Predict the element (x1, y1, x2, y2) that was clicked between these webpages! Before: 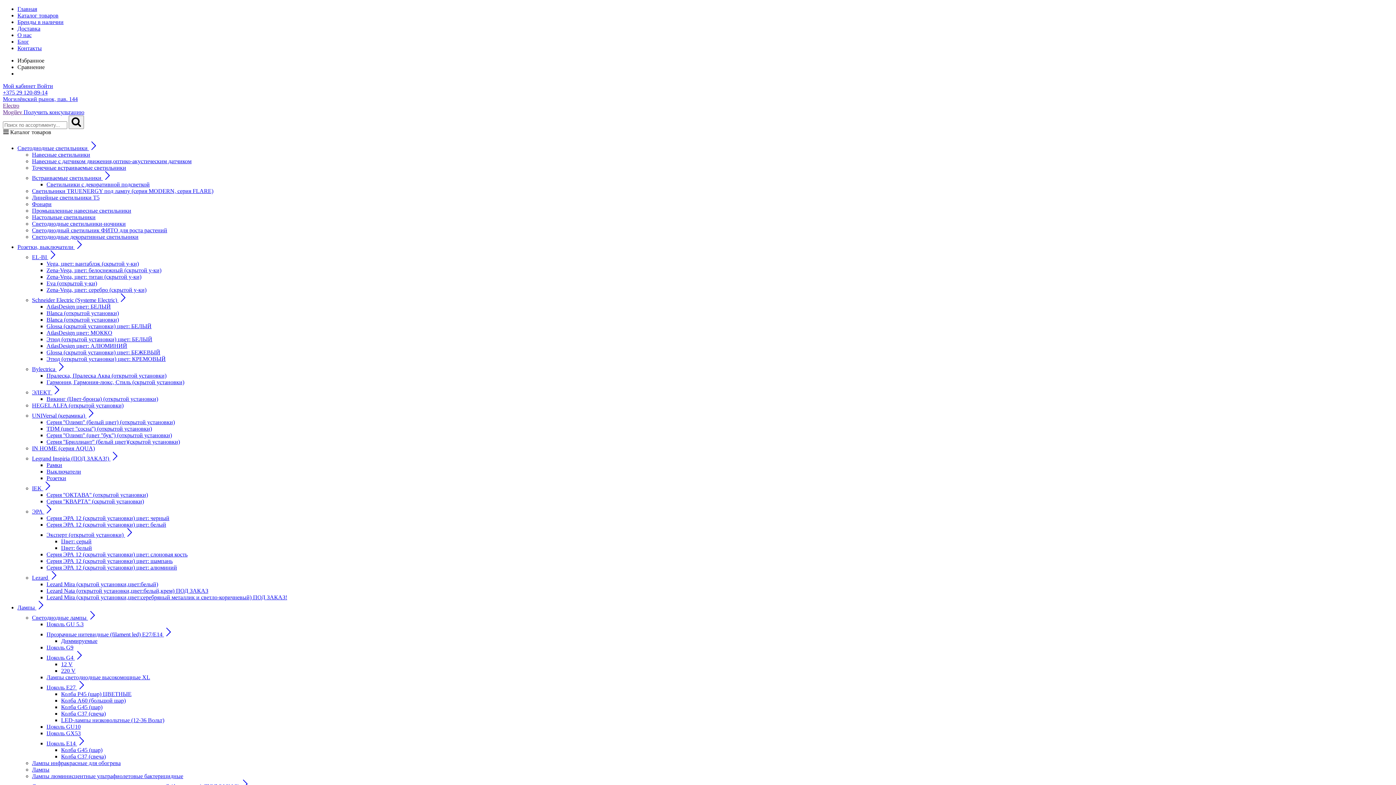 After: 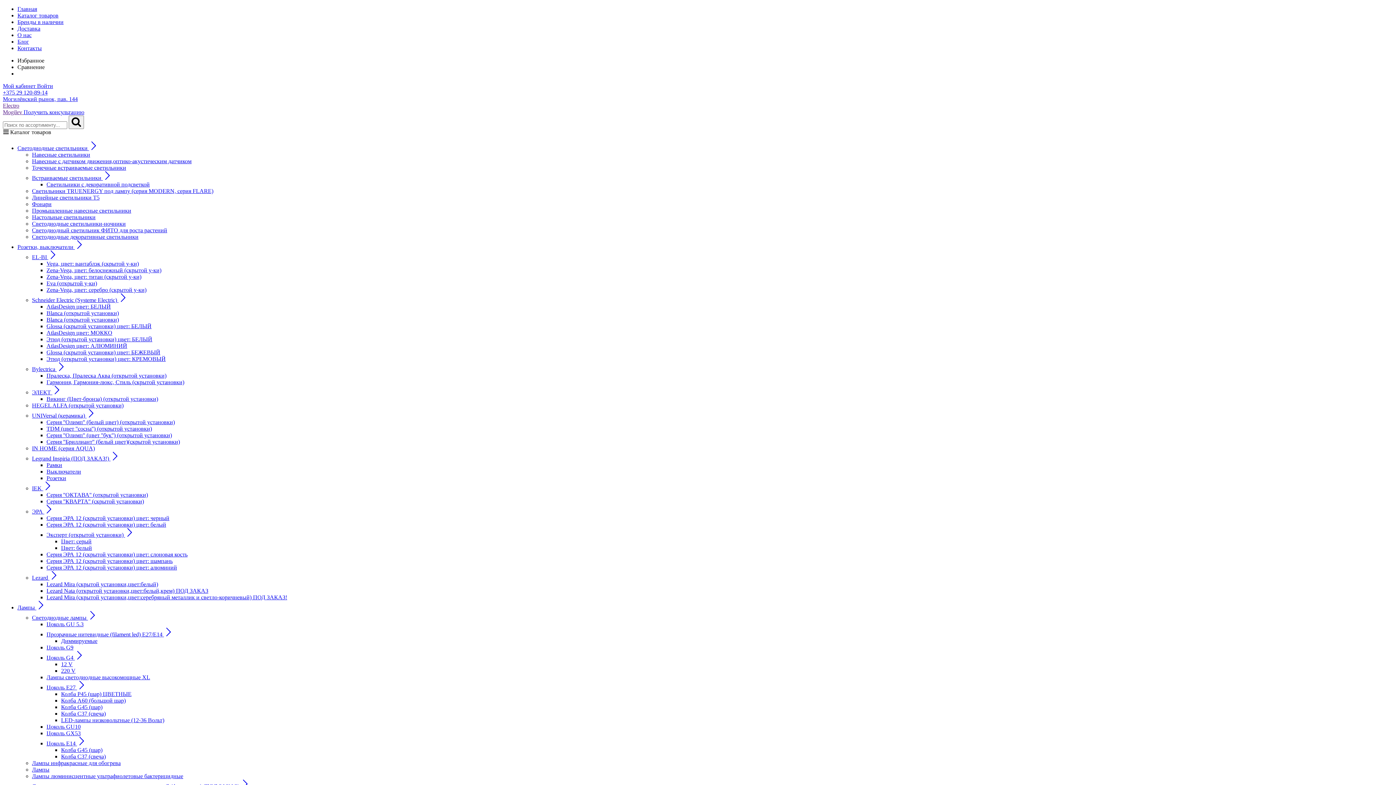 Action: bbox: (61, 747, 102, 753) label: Колба G45 (шар)